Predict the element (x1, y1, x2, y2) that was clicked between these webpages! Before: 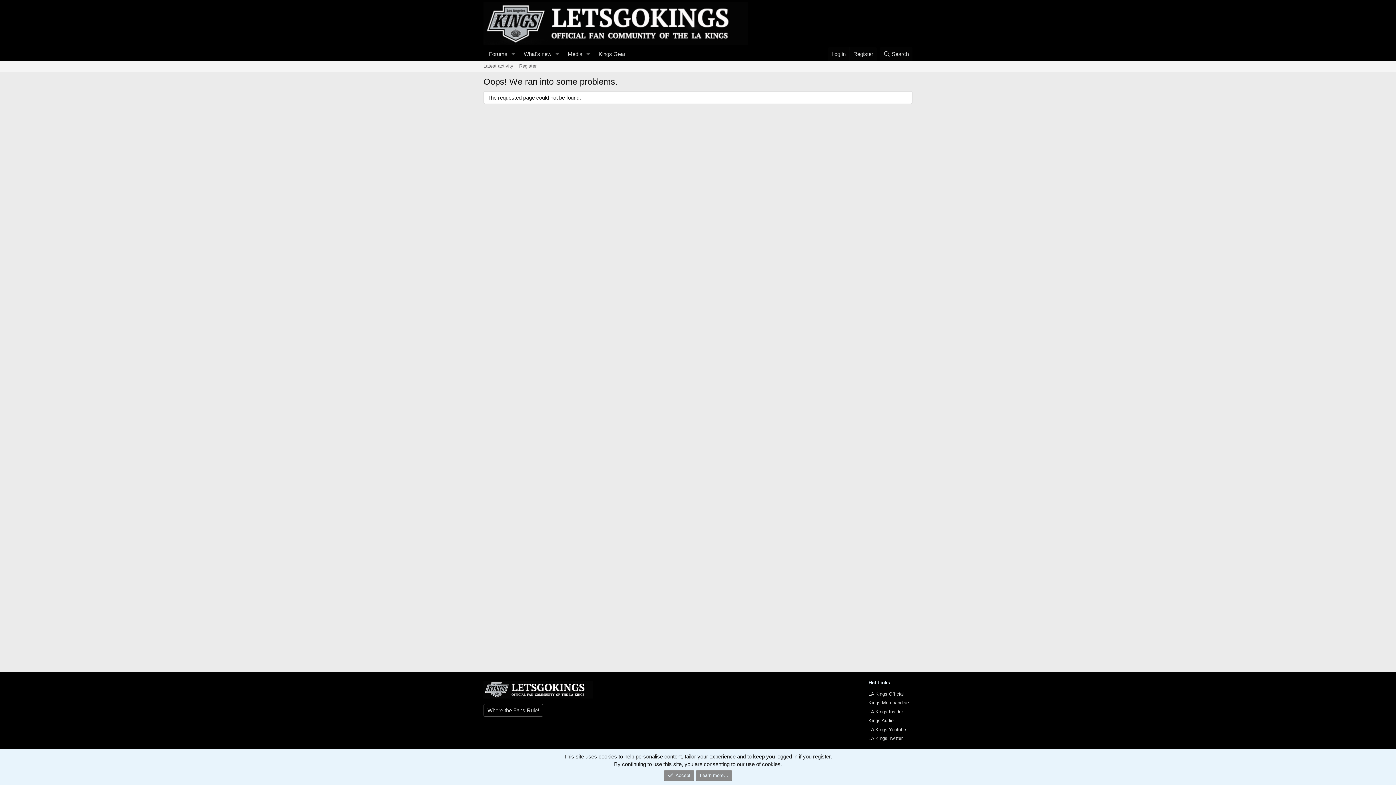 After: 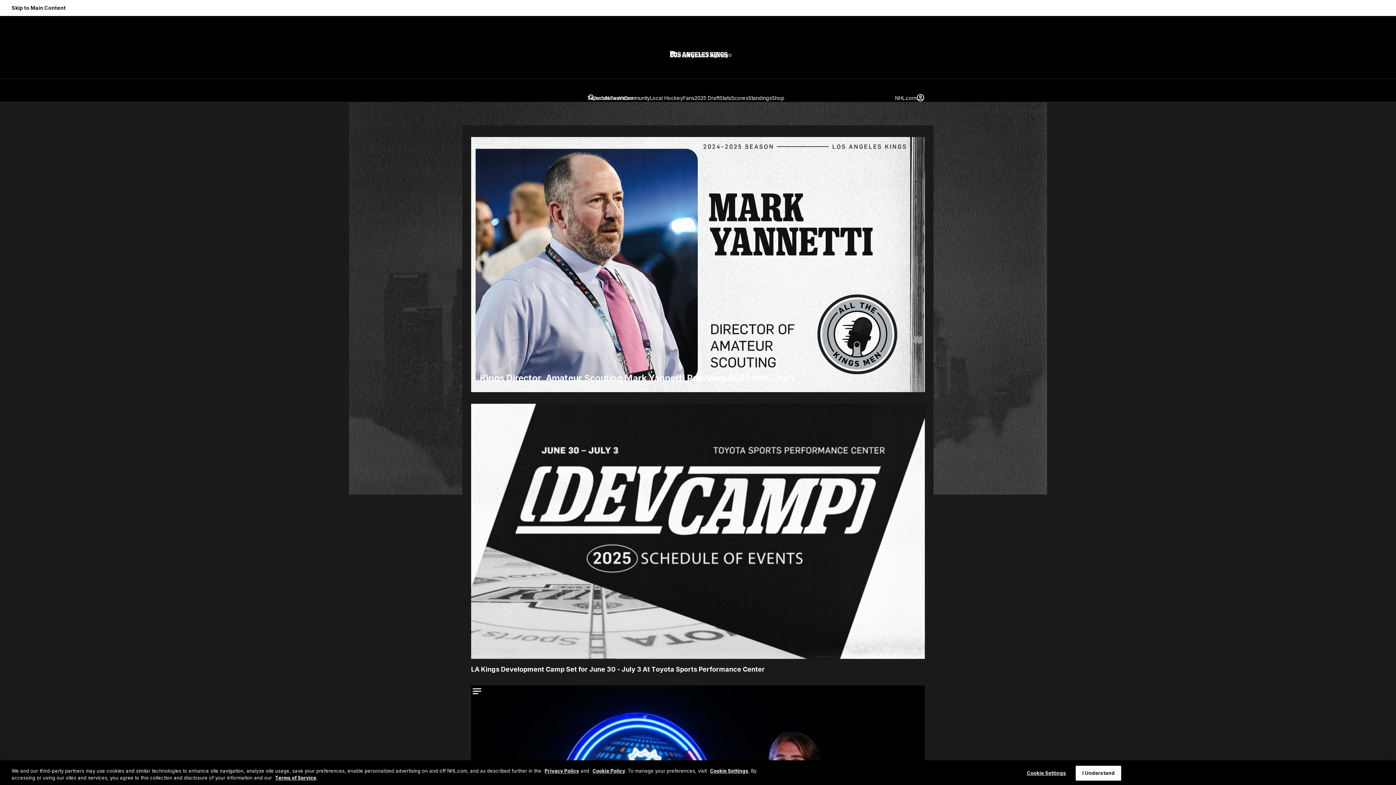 Action: label: {$xf.options.boardTitle} bbox: (868, 691, 904, 696)